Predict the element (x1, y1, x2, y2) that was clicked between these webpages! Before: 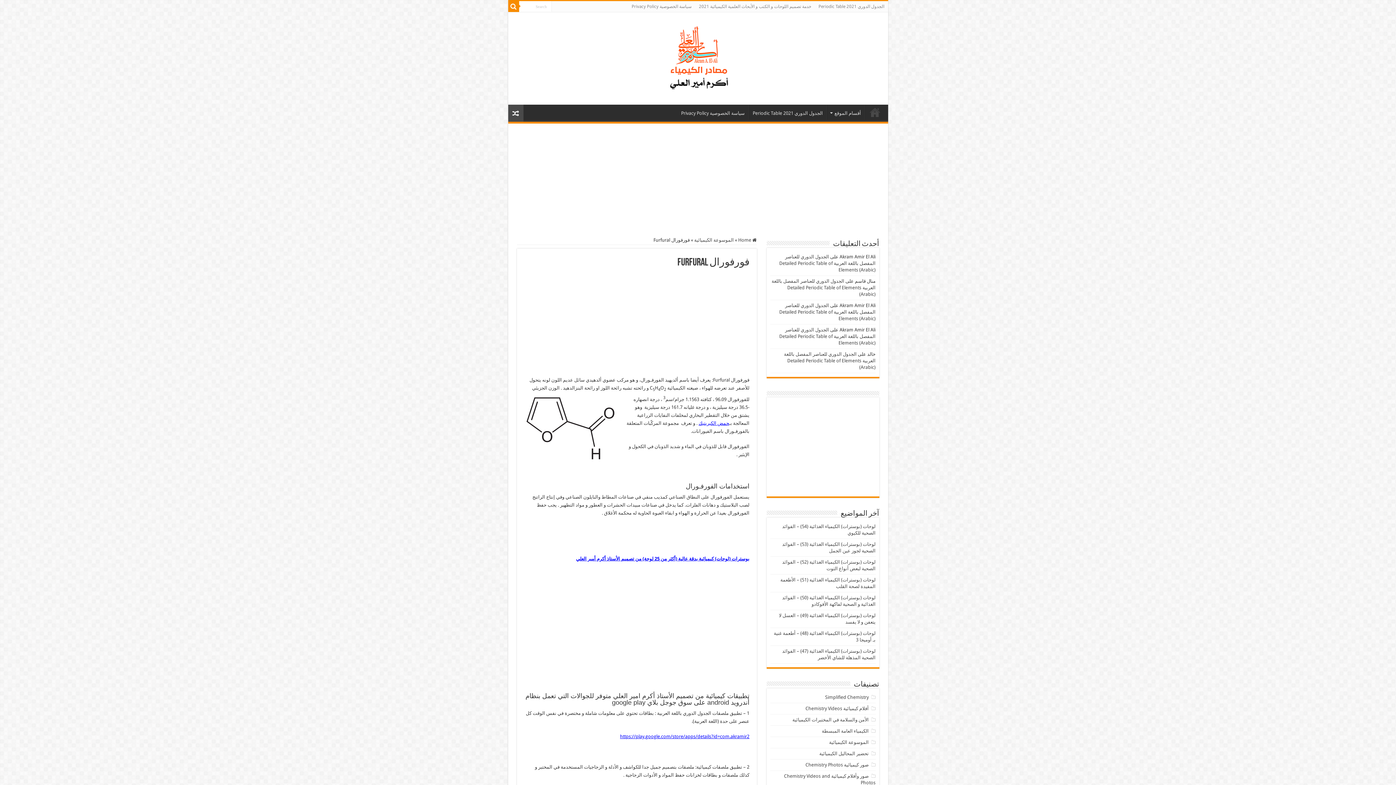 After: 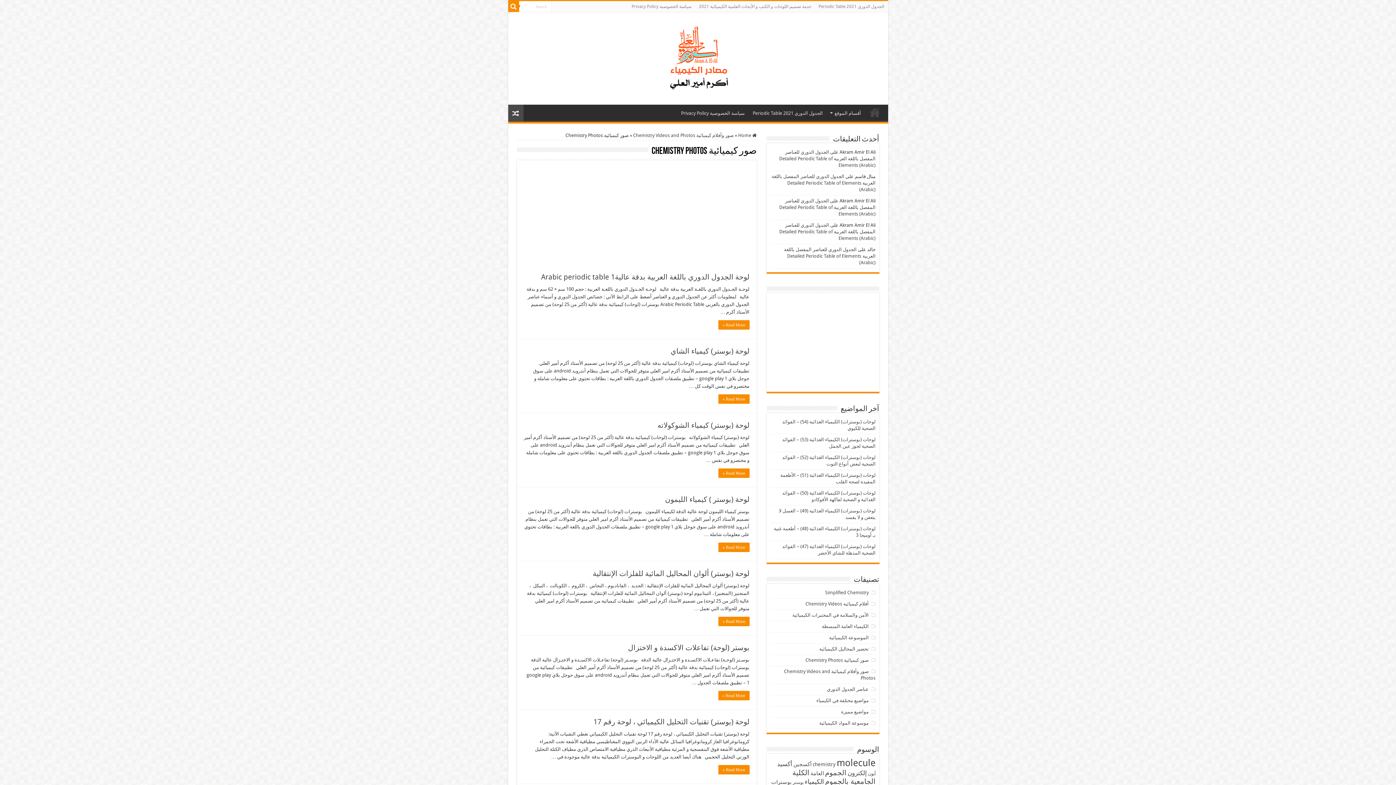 Action: bbox: (805, 762, 868, 768) label: صور كيميائية Chemistry Photos